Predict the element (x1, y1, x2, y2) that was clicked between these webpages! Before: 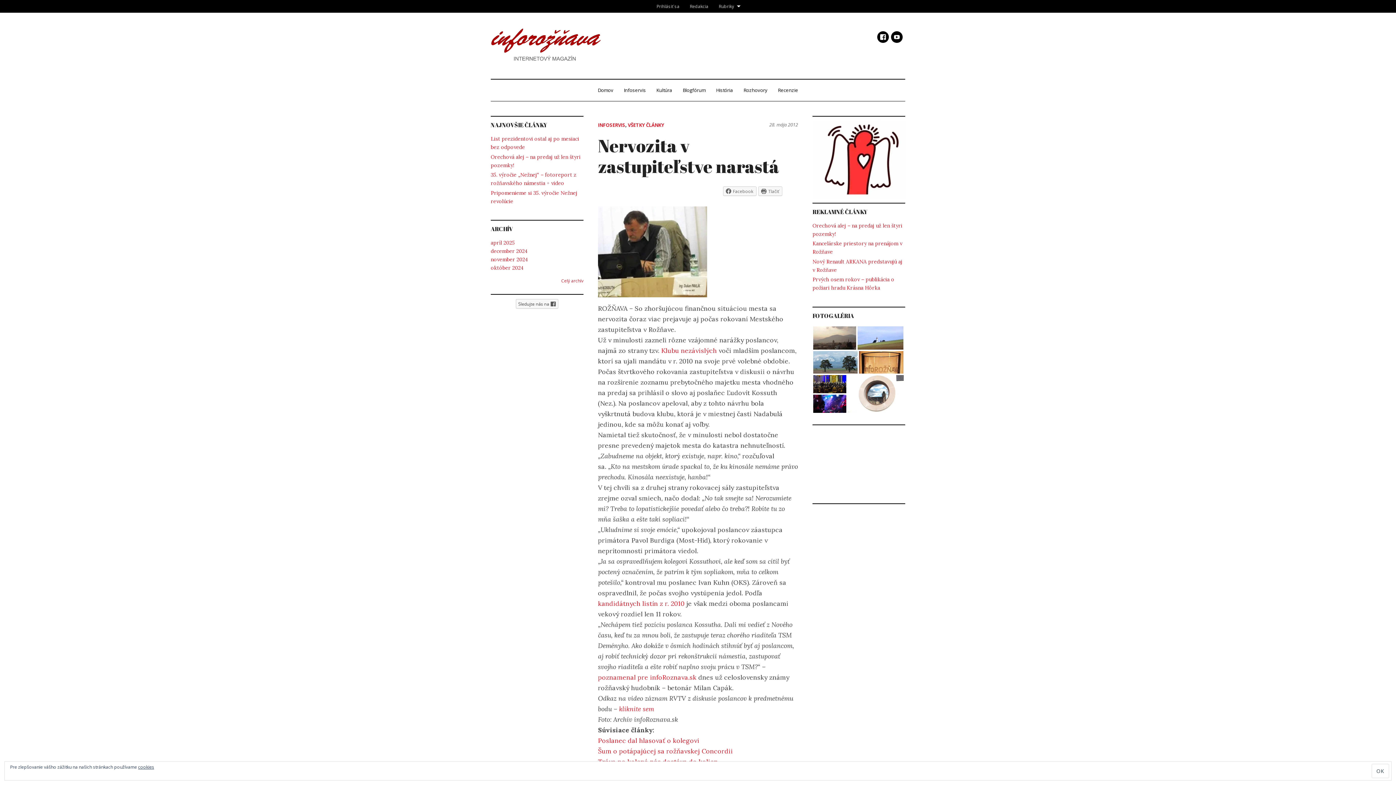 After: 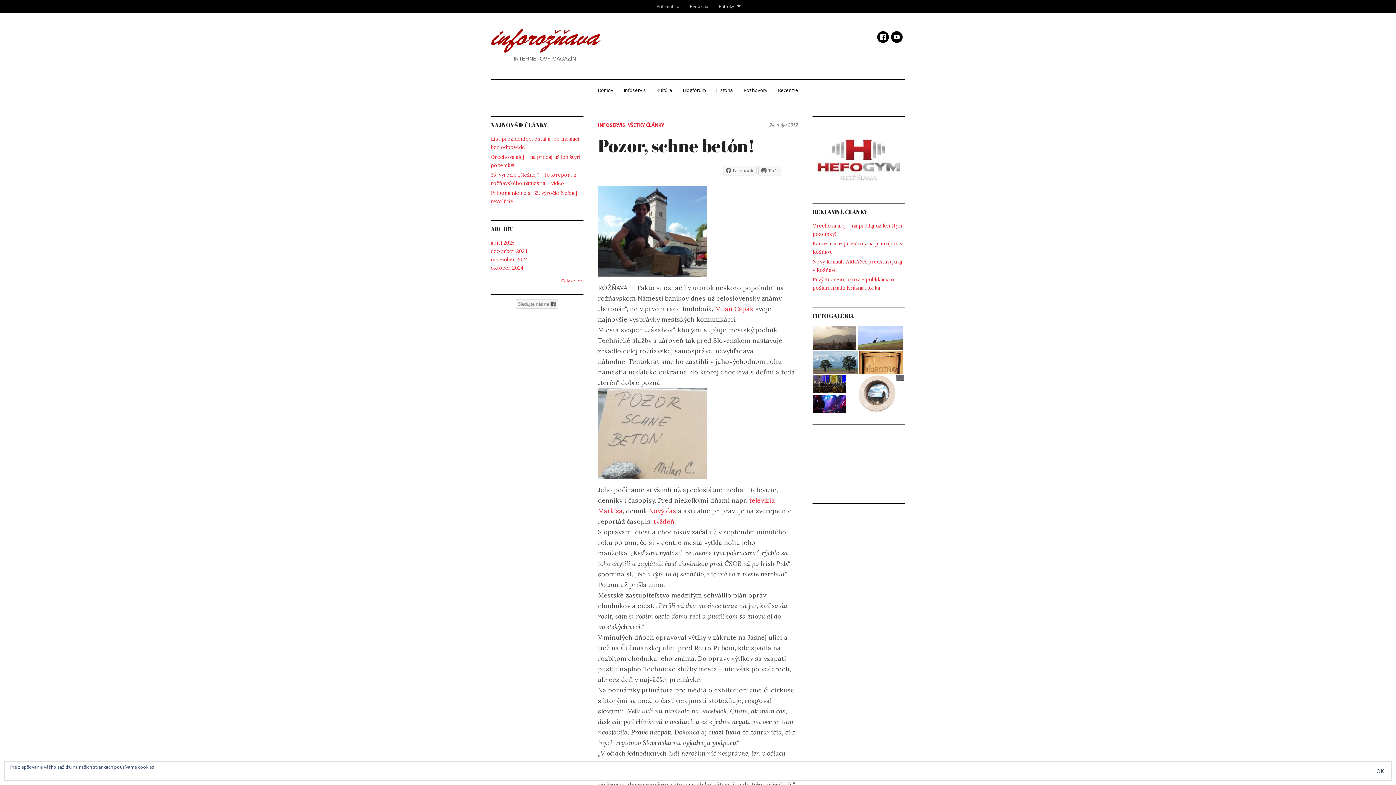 Action: bbox: (598, 673, 696, 681) label: poznamenal pre infoRoznava.sk